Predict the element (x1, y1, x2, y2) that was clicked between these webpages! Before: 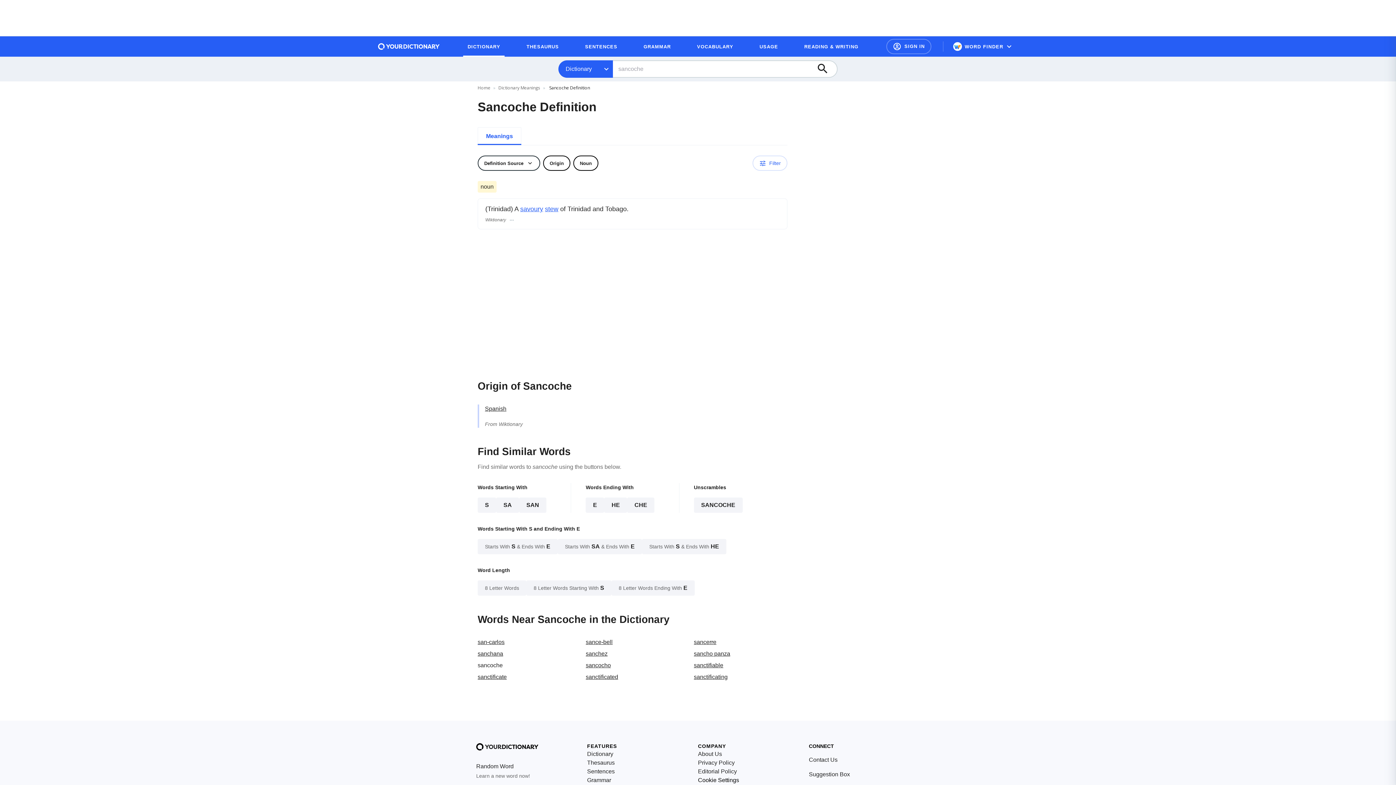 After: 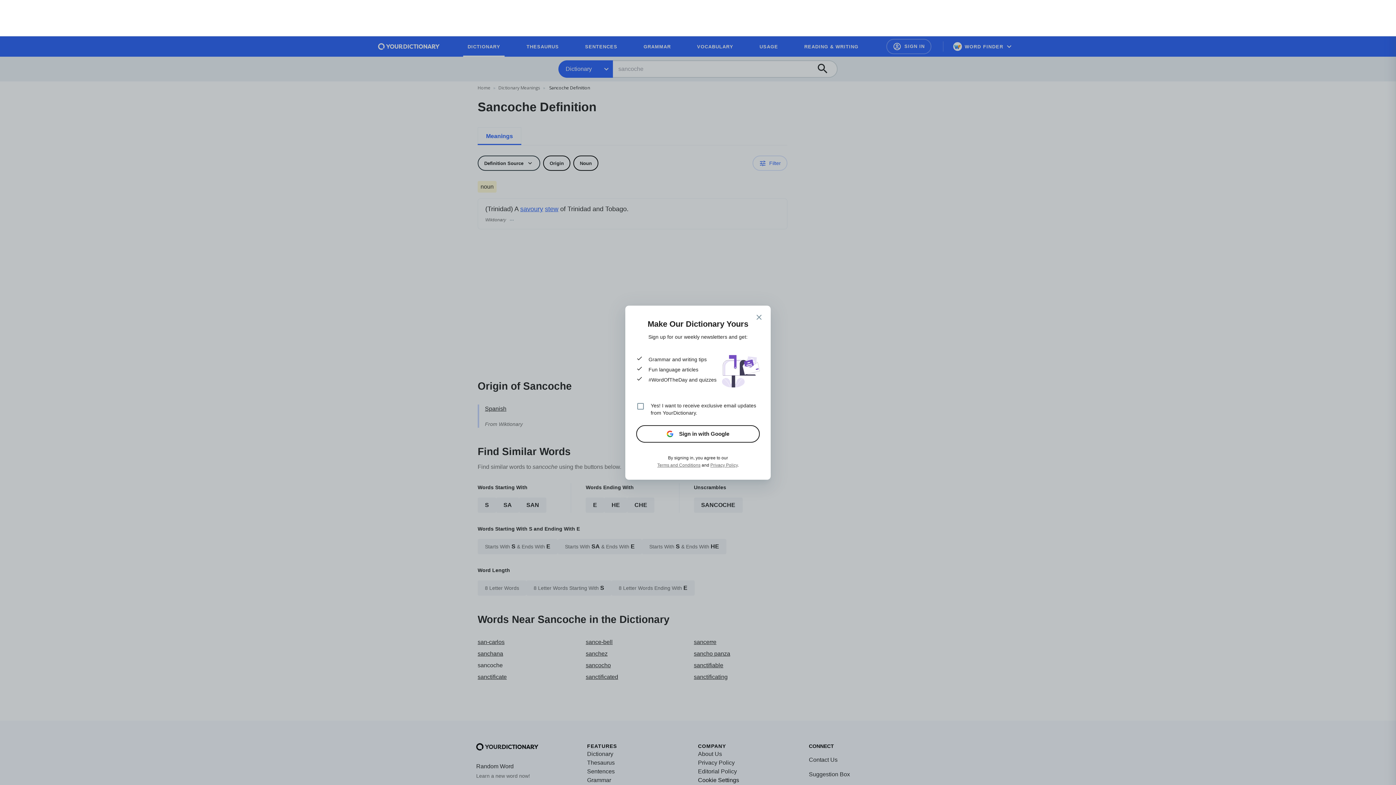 Action: bbox: (886, 38, 931, 54) label: Account